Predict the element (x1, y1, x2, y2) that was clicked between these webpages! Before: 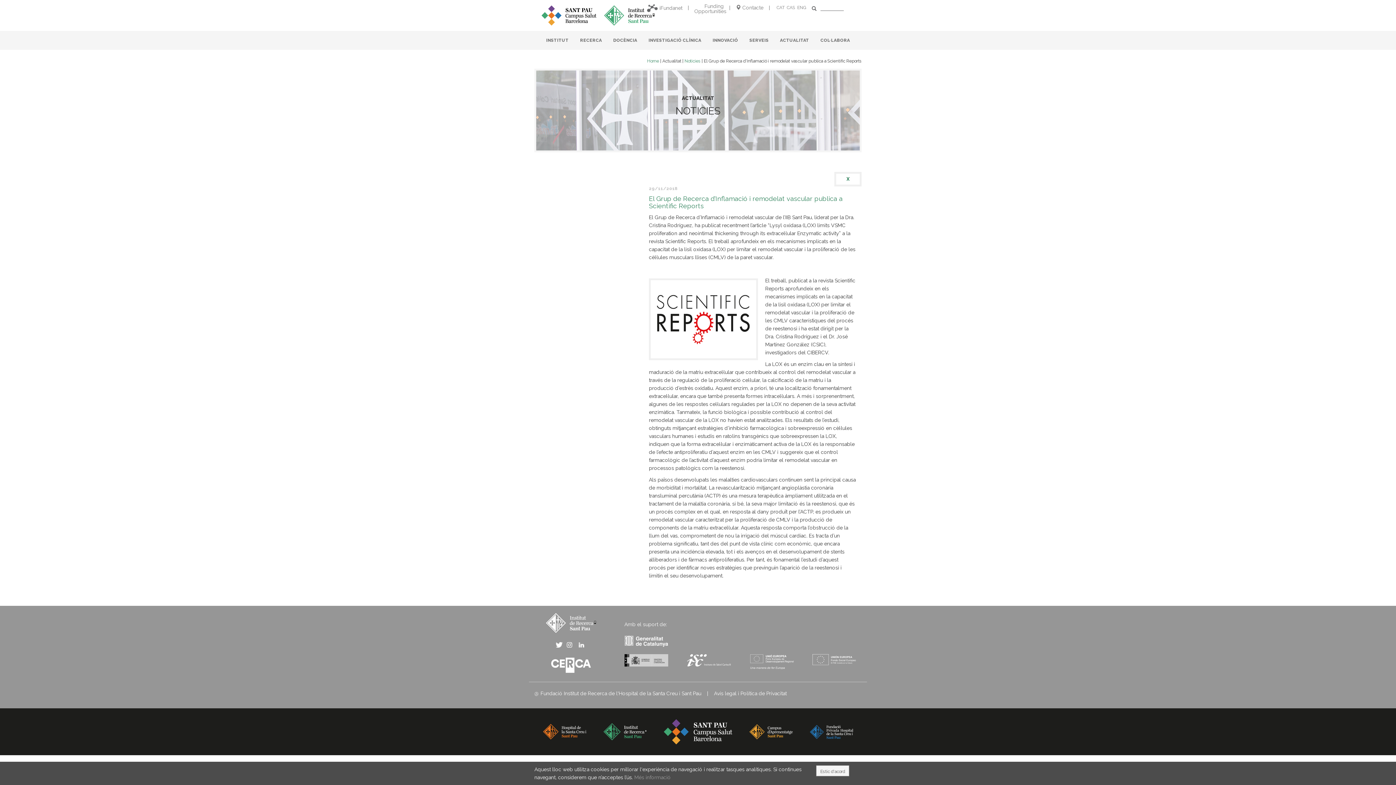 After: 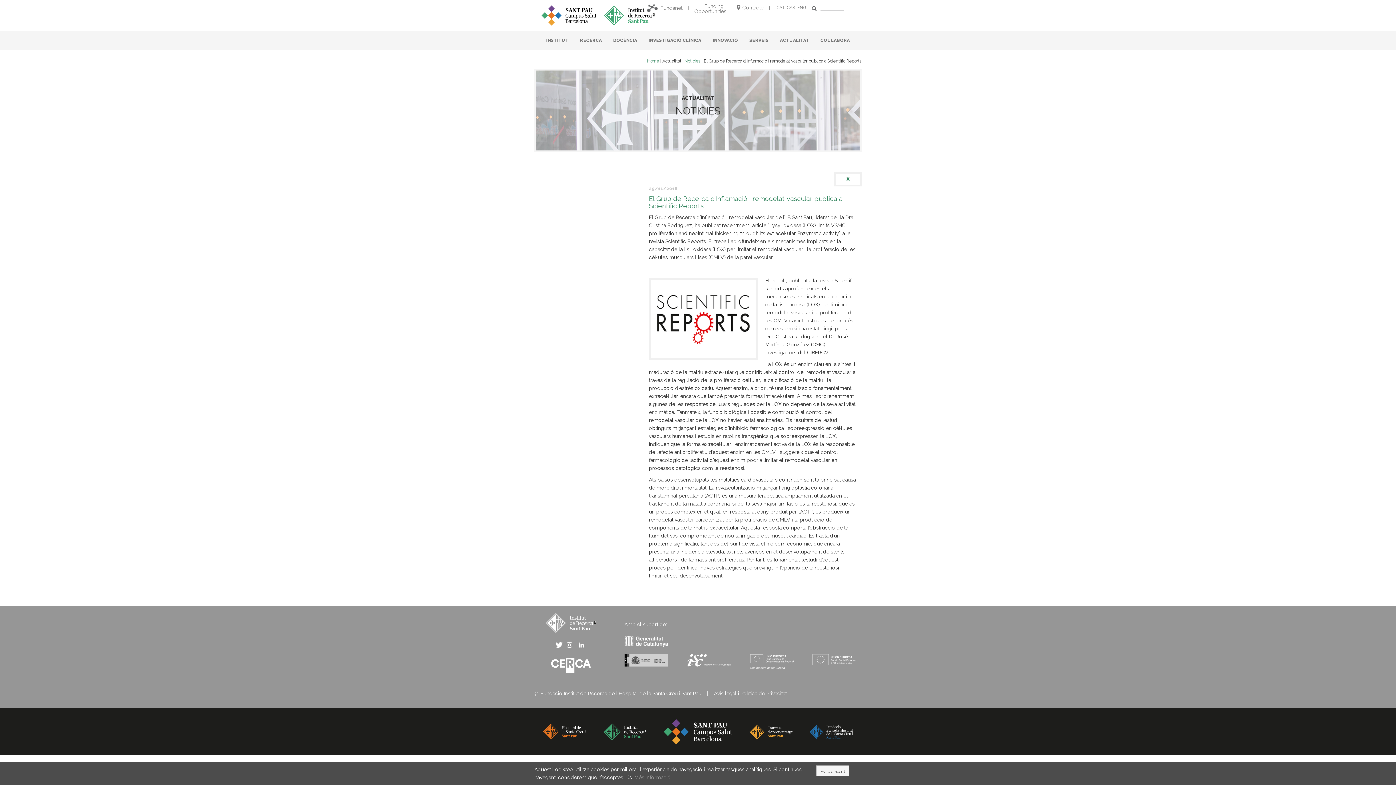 Action: label: Funding Opportunities bbox: (694, 3, 726, 14)